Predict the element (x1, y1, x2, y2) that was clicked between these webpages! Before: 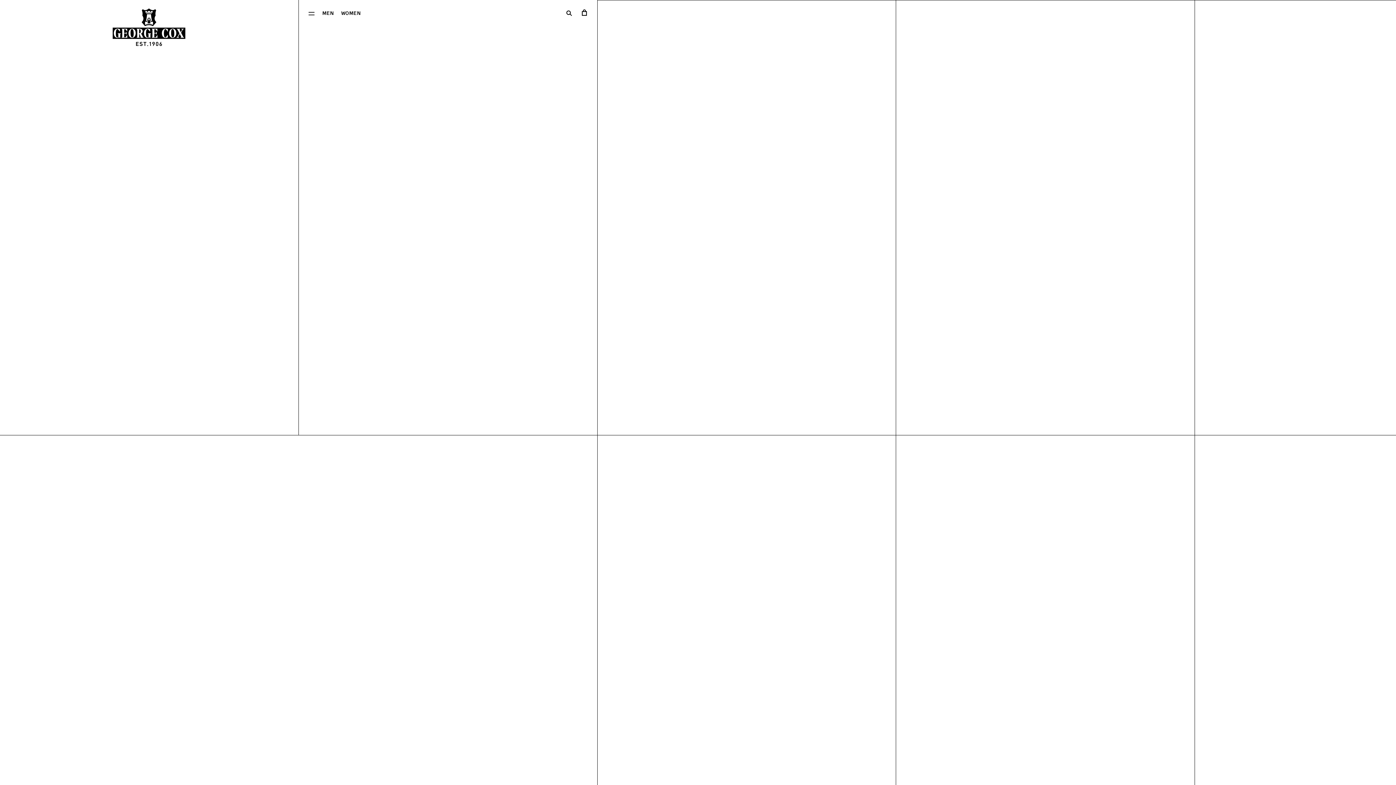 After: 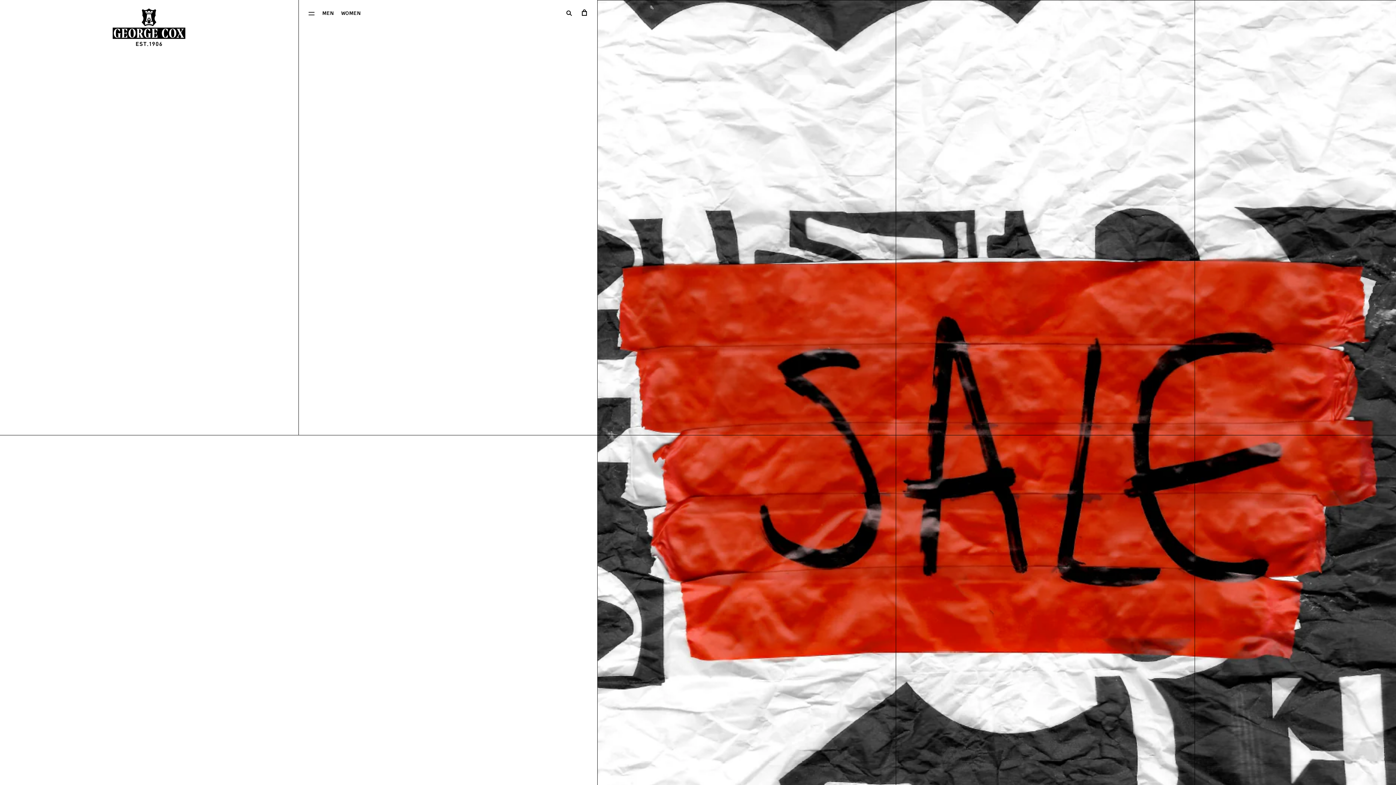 Action: bbox: (110, 5, 188, 48)